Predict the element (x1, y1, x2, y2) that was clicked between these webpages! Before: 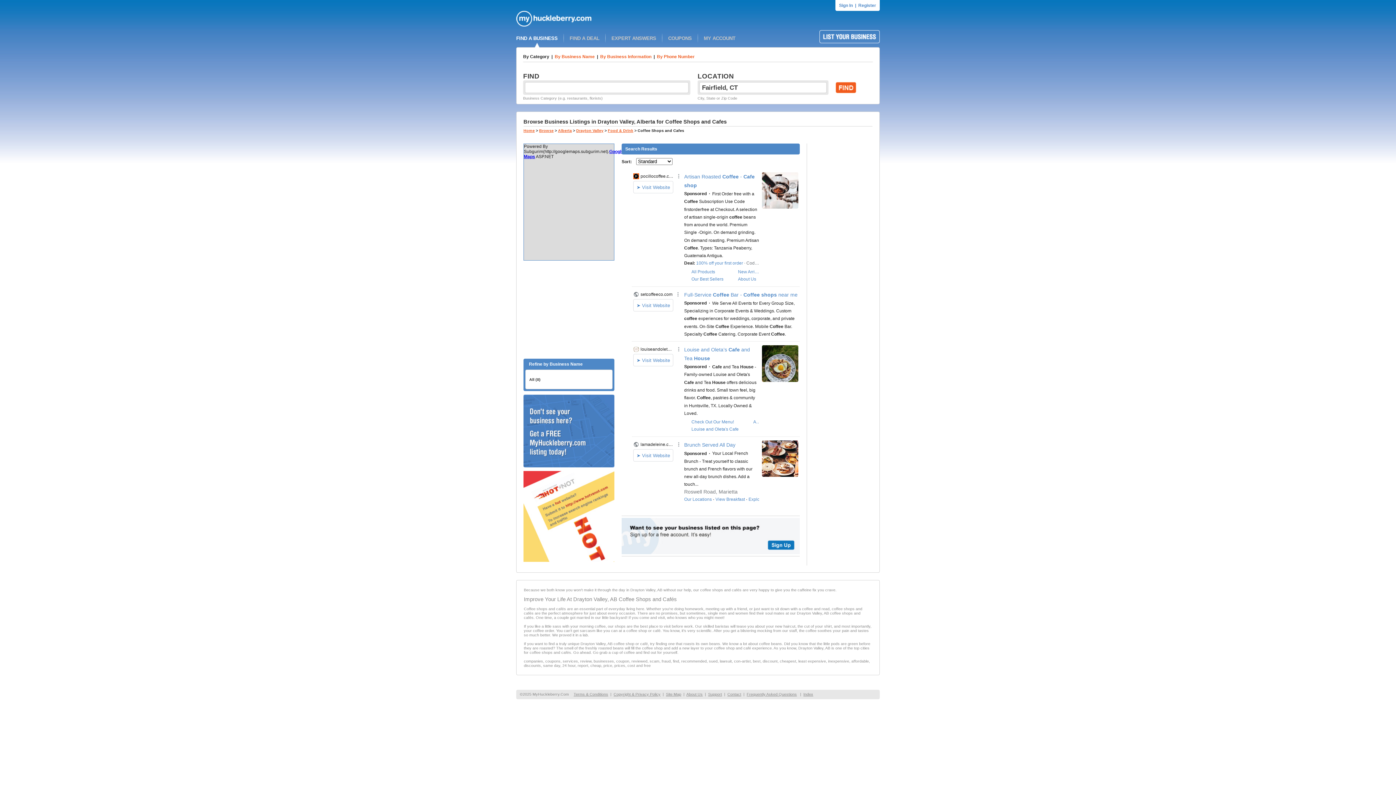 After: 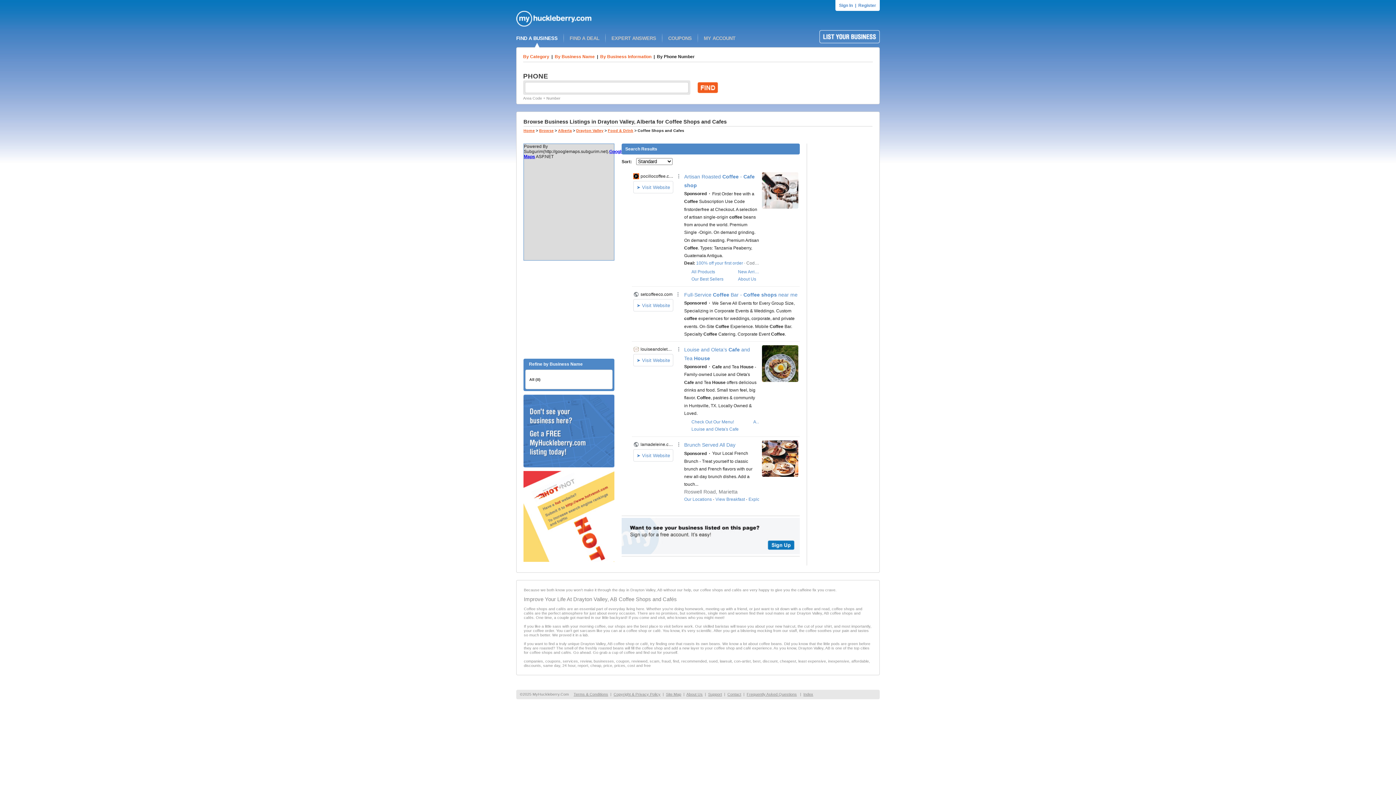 Action: bbox: (657, 54, 694, 59) label: By Phone Number